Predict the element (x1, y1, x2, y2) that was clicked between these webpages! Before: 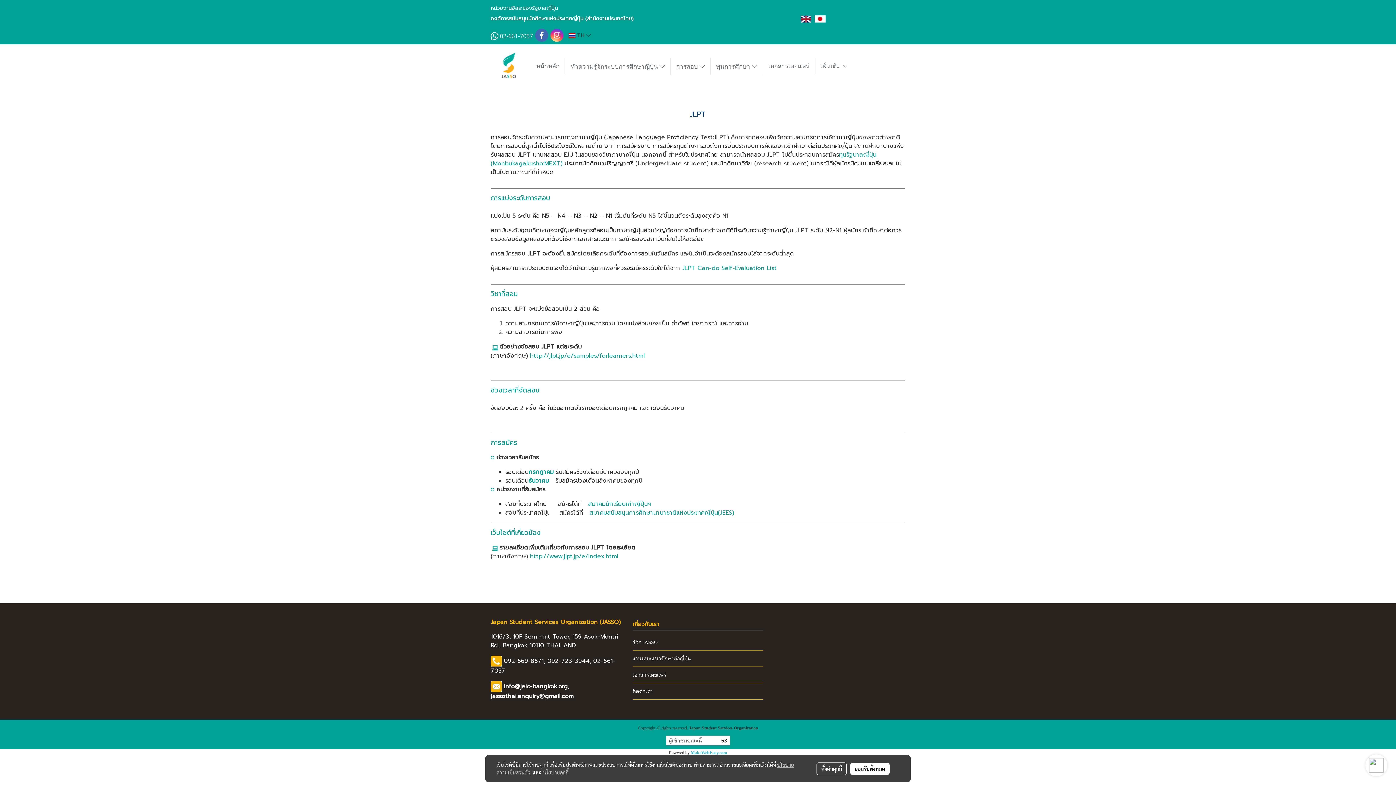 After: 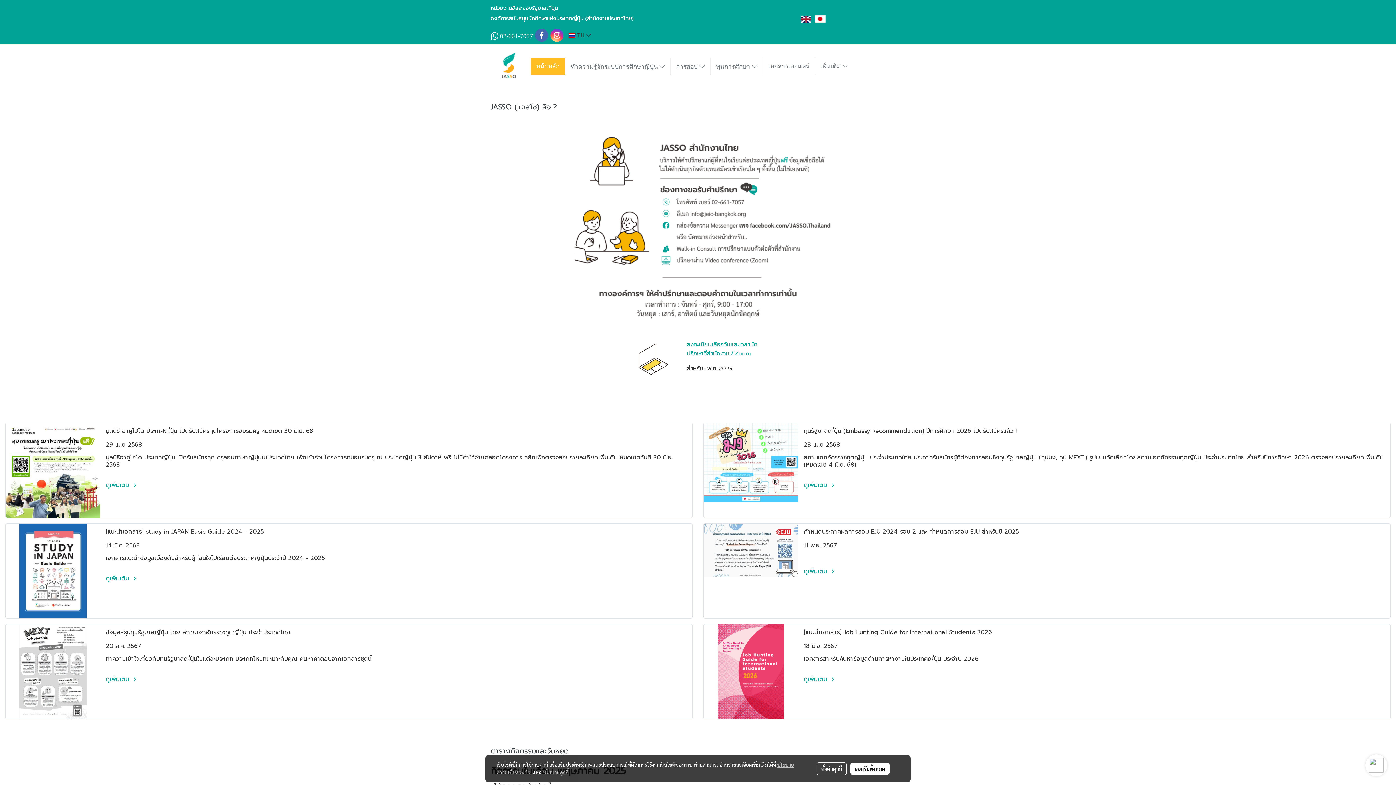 Action: bbox: (530, 57, 565, 74) label: หน้าหลัก